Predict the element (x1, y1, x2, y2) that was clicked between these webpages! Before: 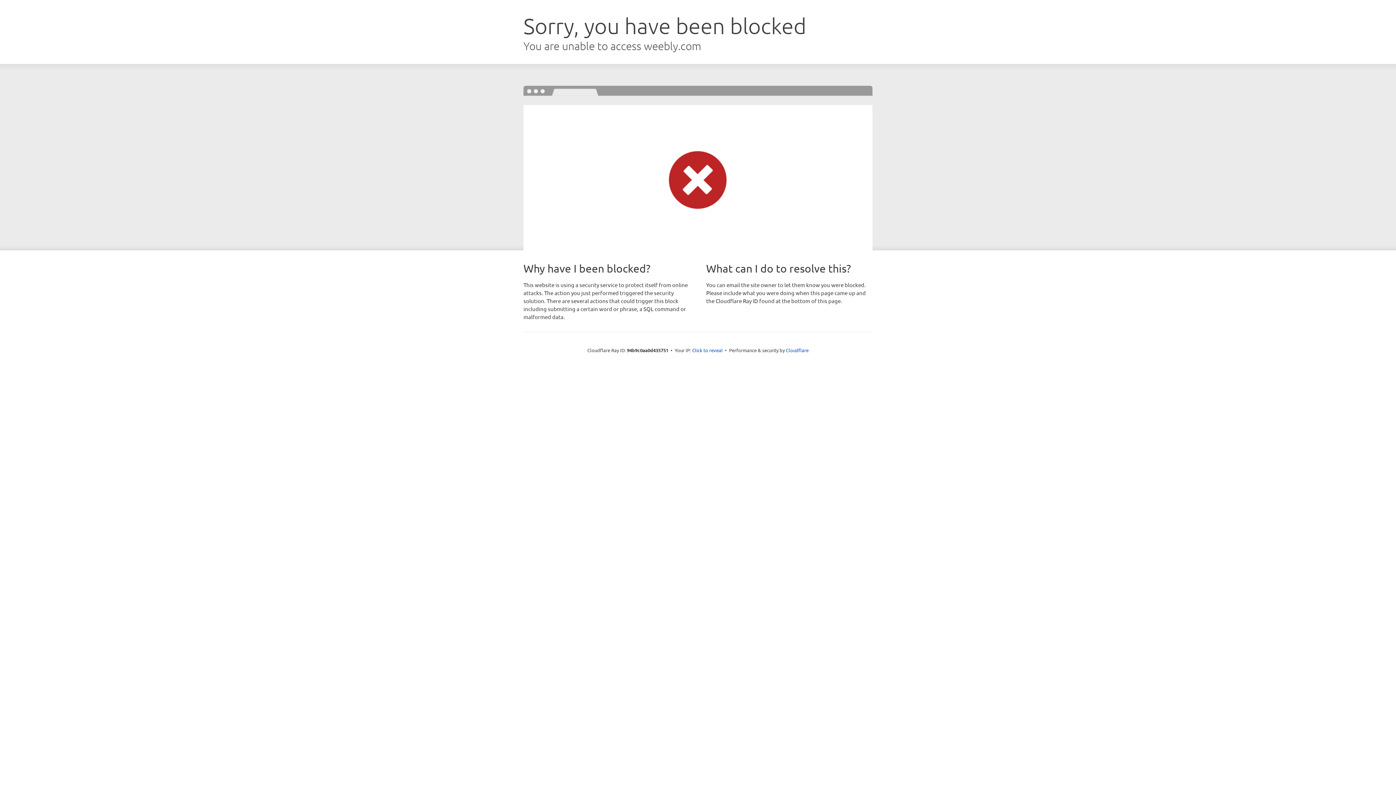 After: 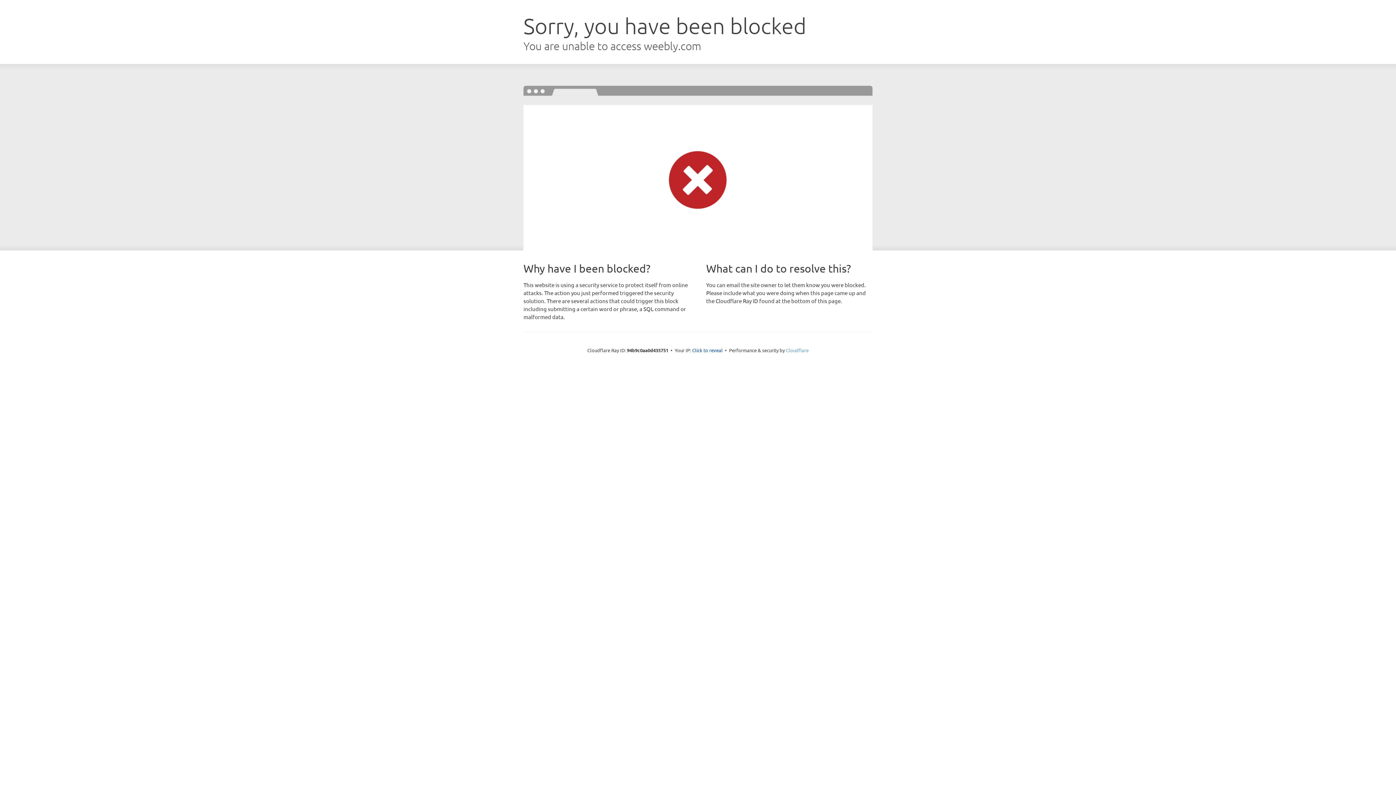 Action: label: Cloudflare bbox: (786, 347, 808, 353)